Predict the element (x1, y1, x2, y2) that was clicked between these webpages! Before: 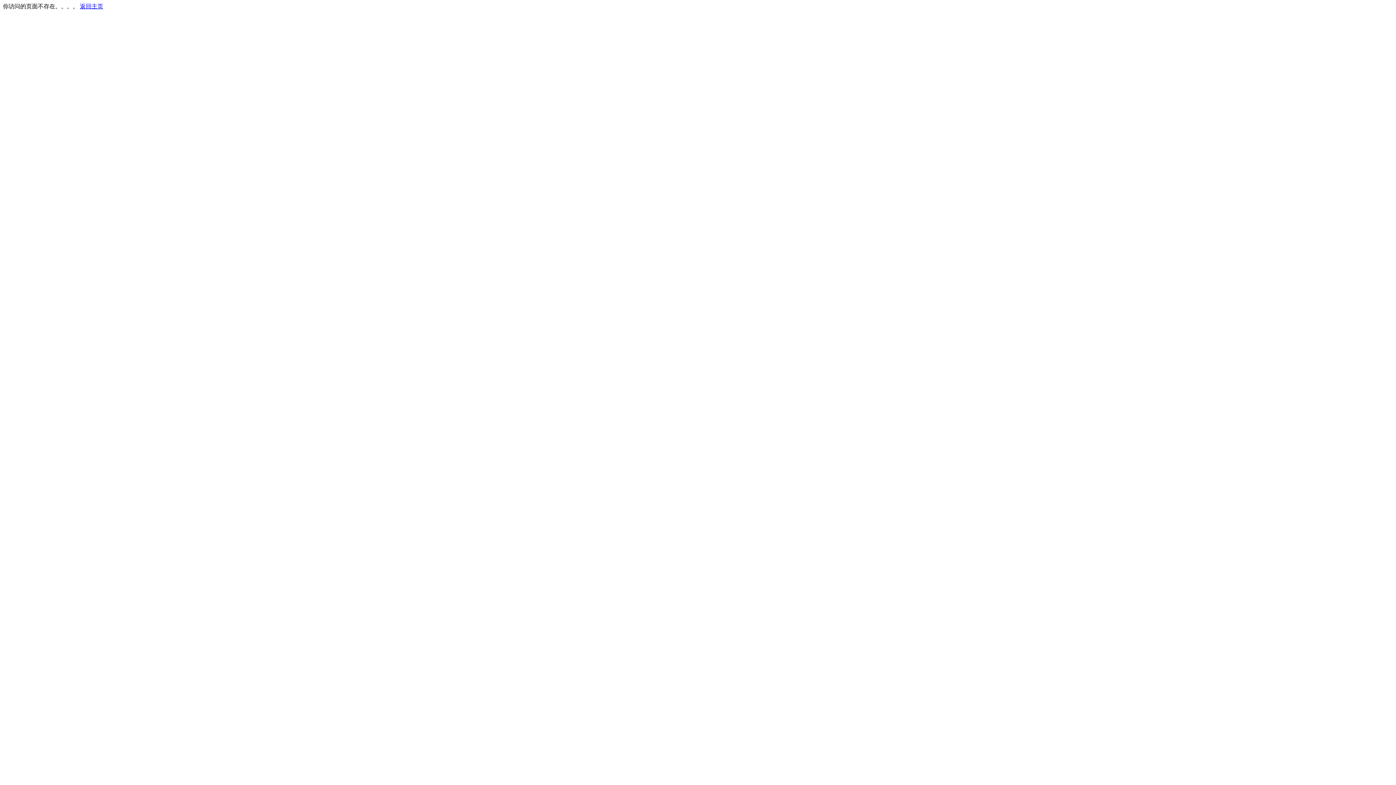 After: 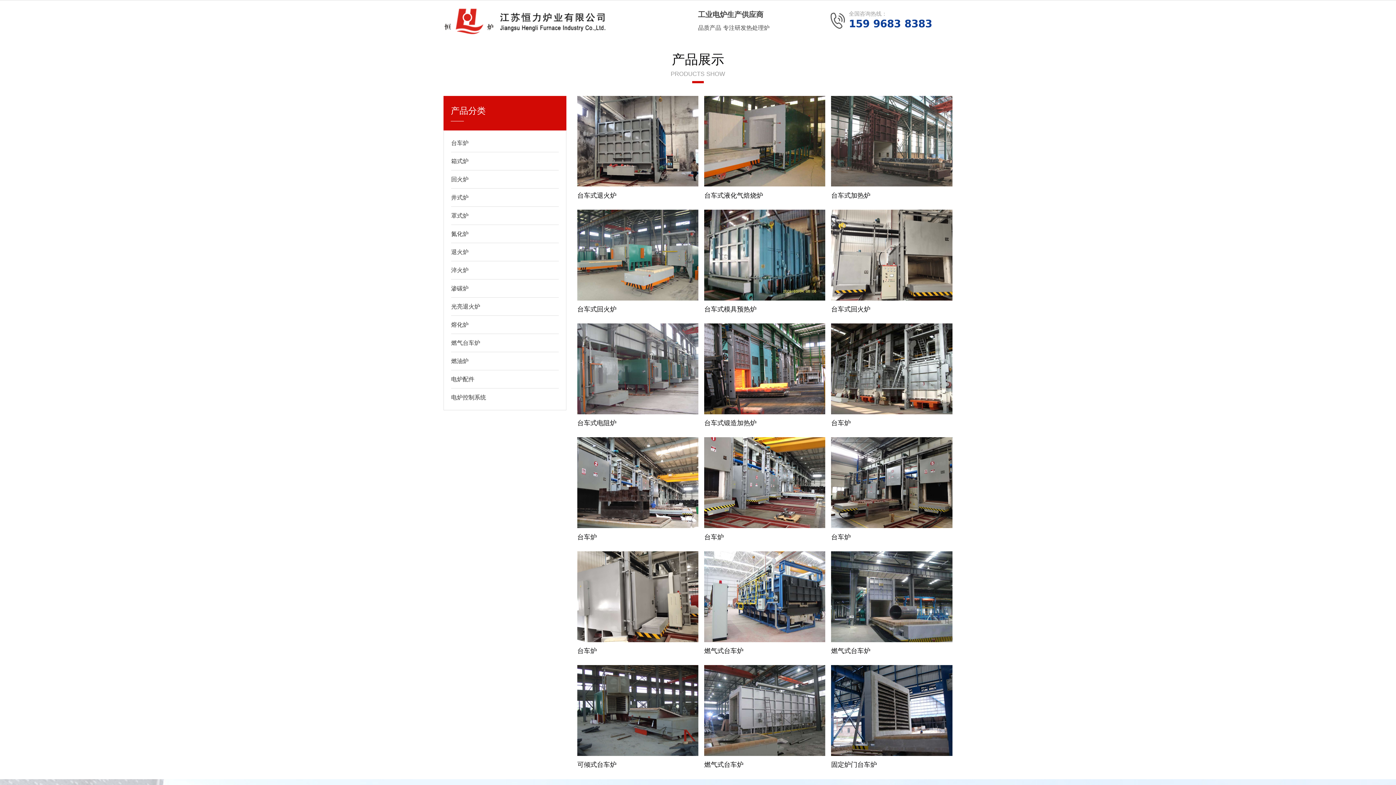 Action: bbox: (80, 3, 103, 9) label: 返回主页